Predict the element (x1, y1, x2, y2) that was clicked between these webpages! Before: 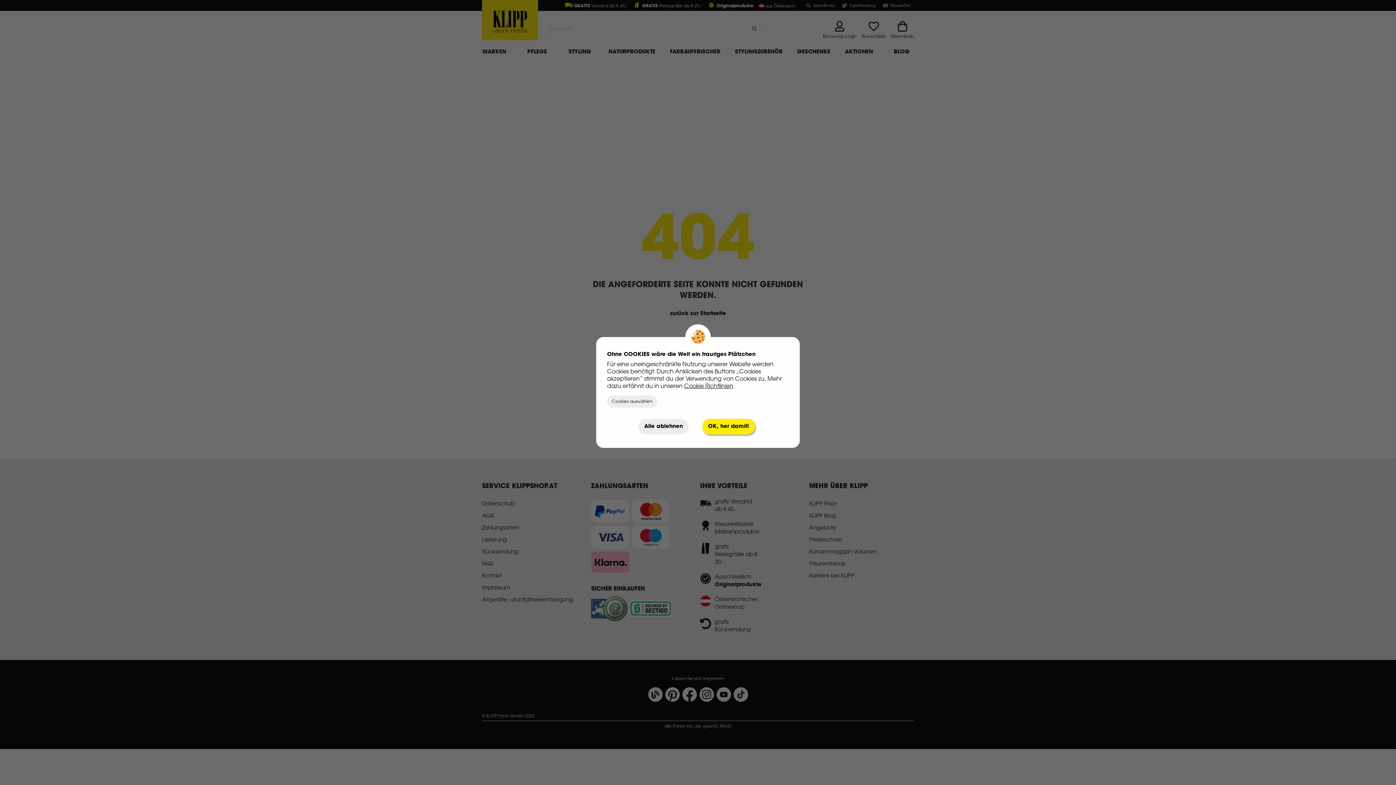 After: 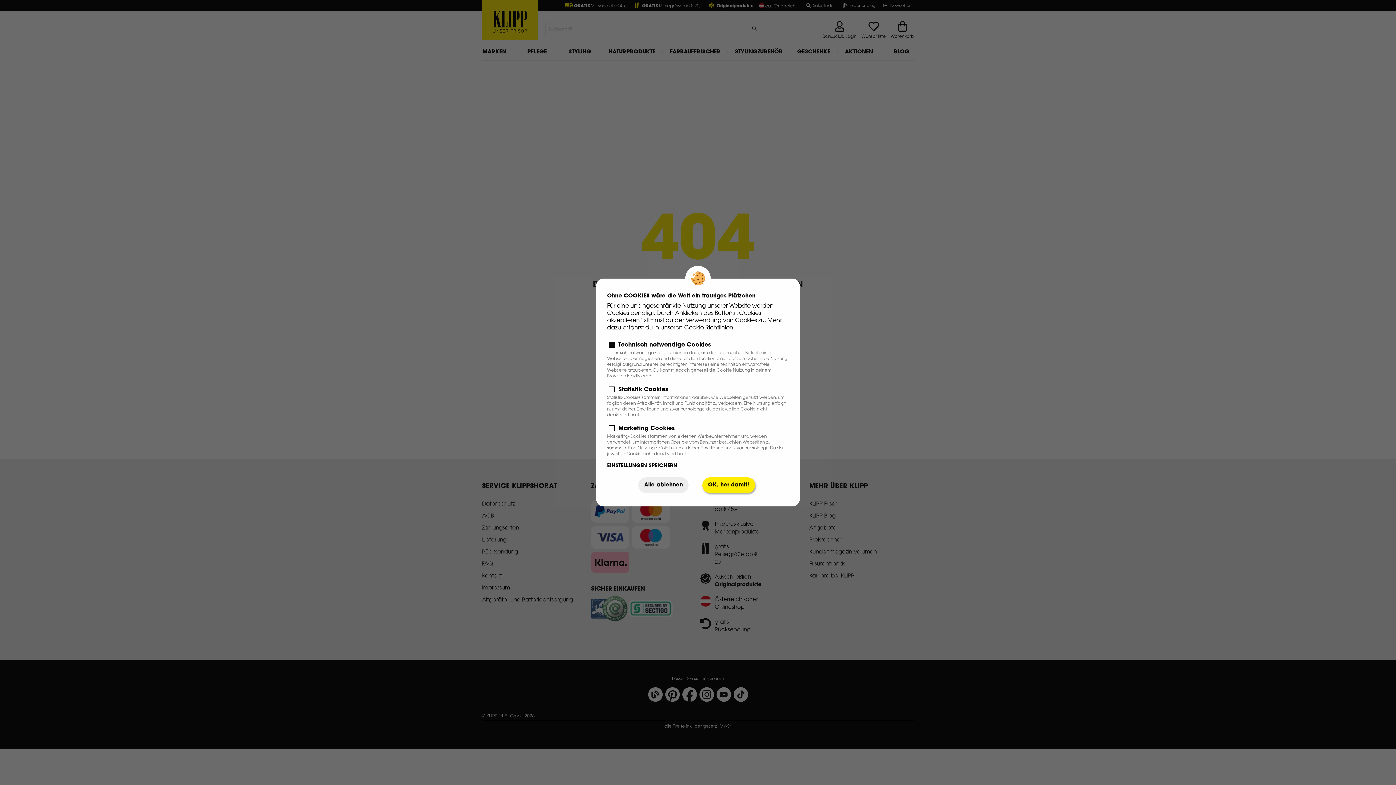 Action: bbox: (607, 395, 657, 408) label: Cookies auswählen